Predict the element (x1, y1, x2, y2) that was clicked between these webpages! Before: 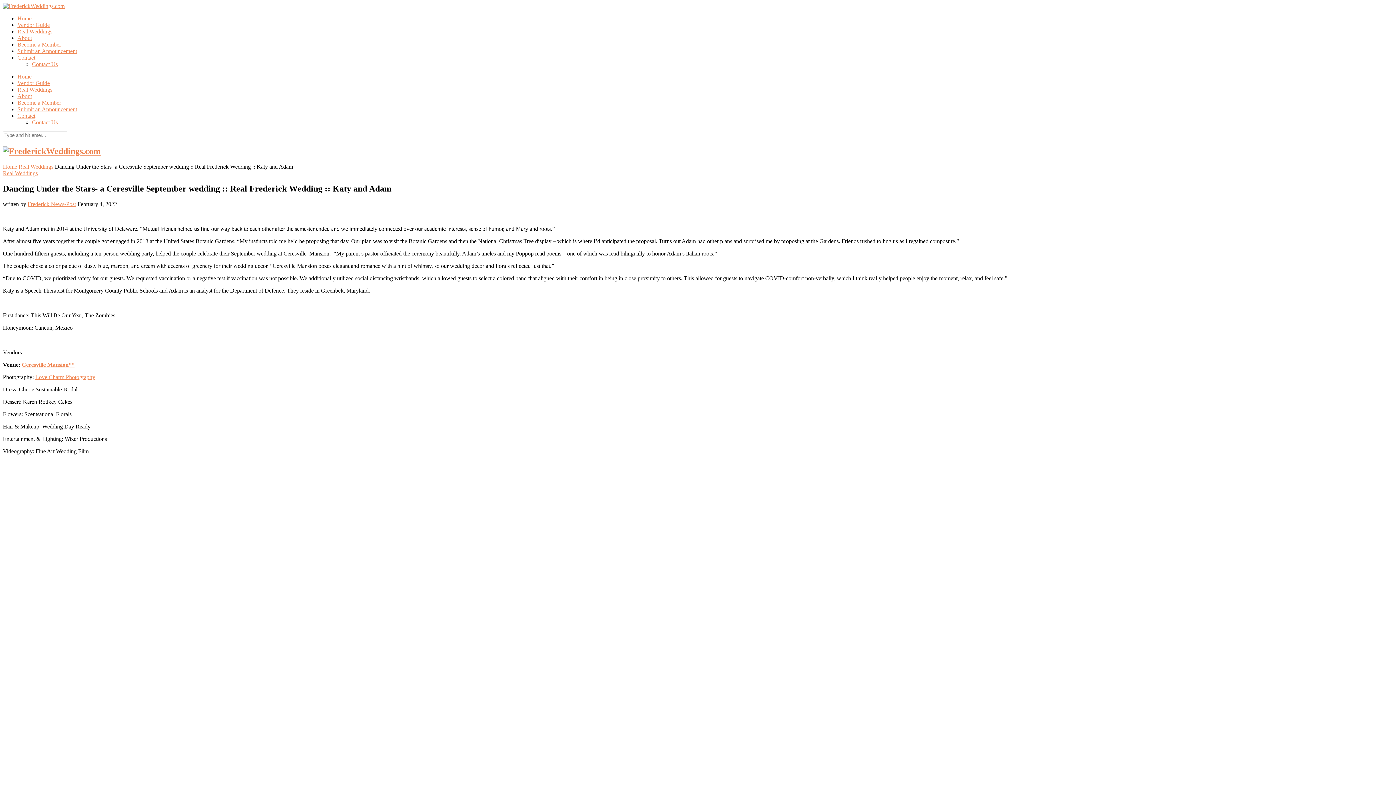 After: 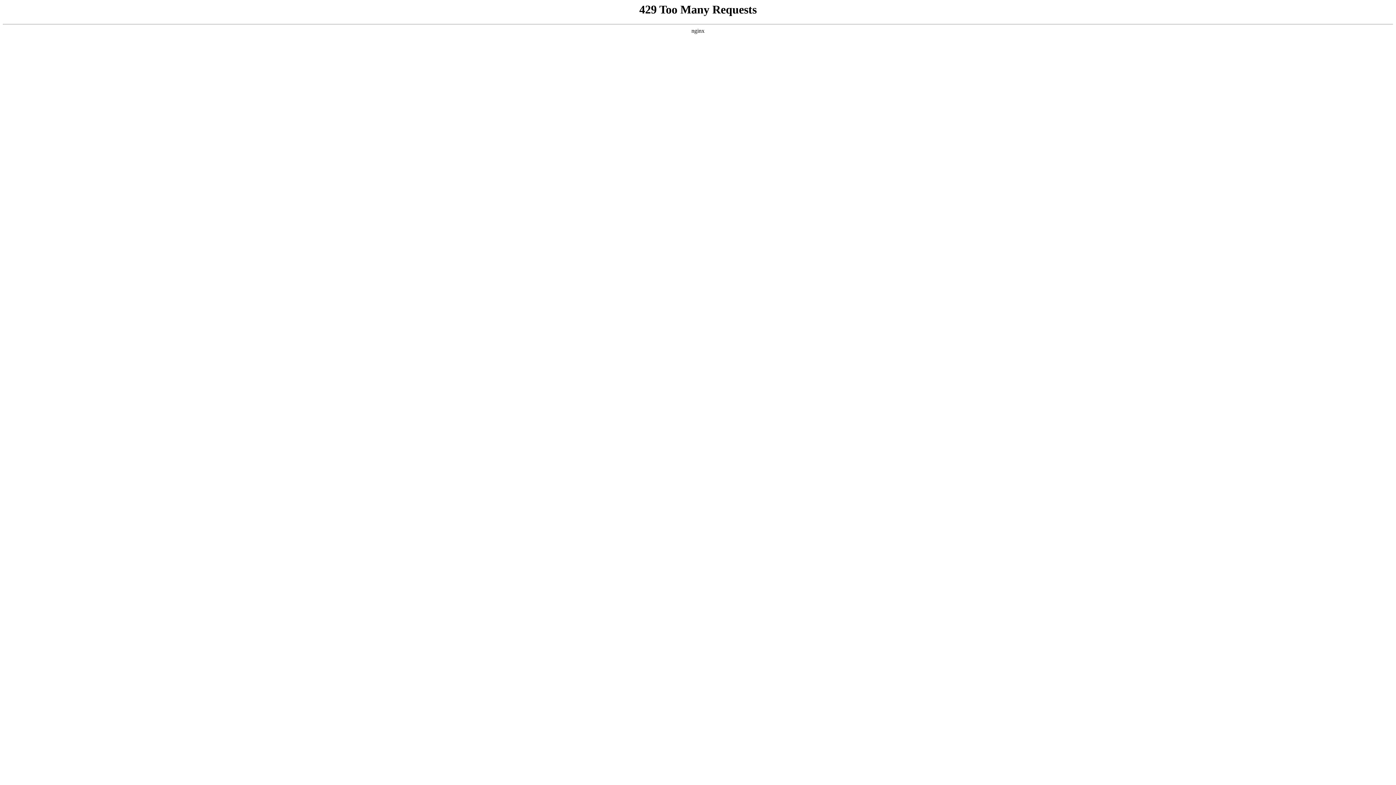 Action: bbox: (2, 702, 1393, 709)